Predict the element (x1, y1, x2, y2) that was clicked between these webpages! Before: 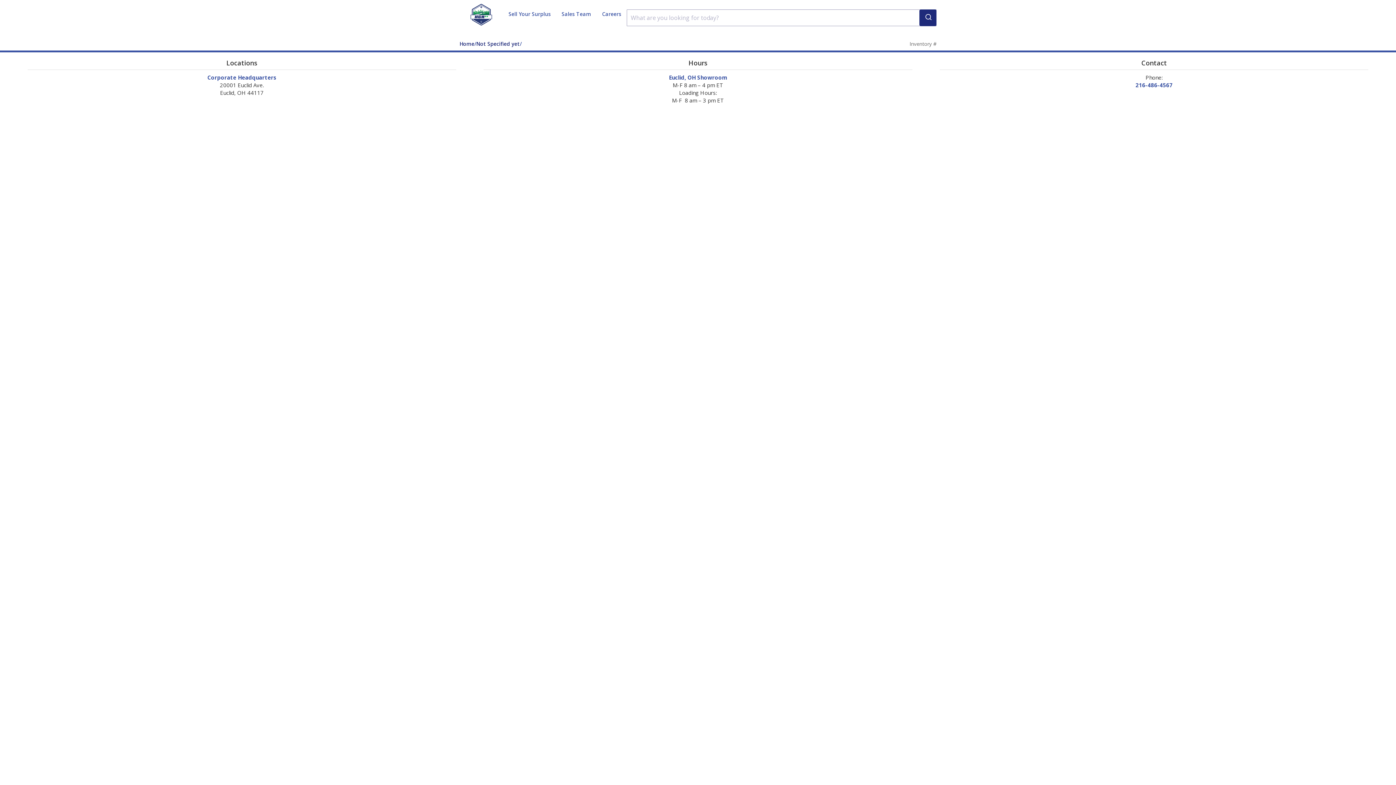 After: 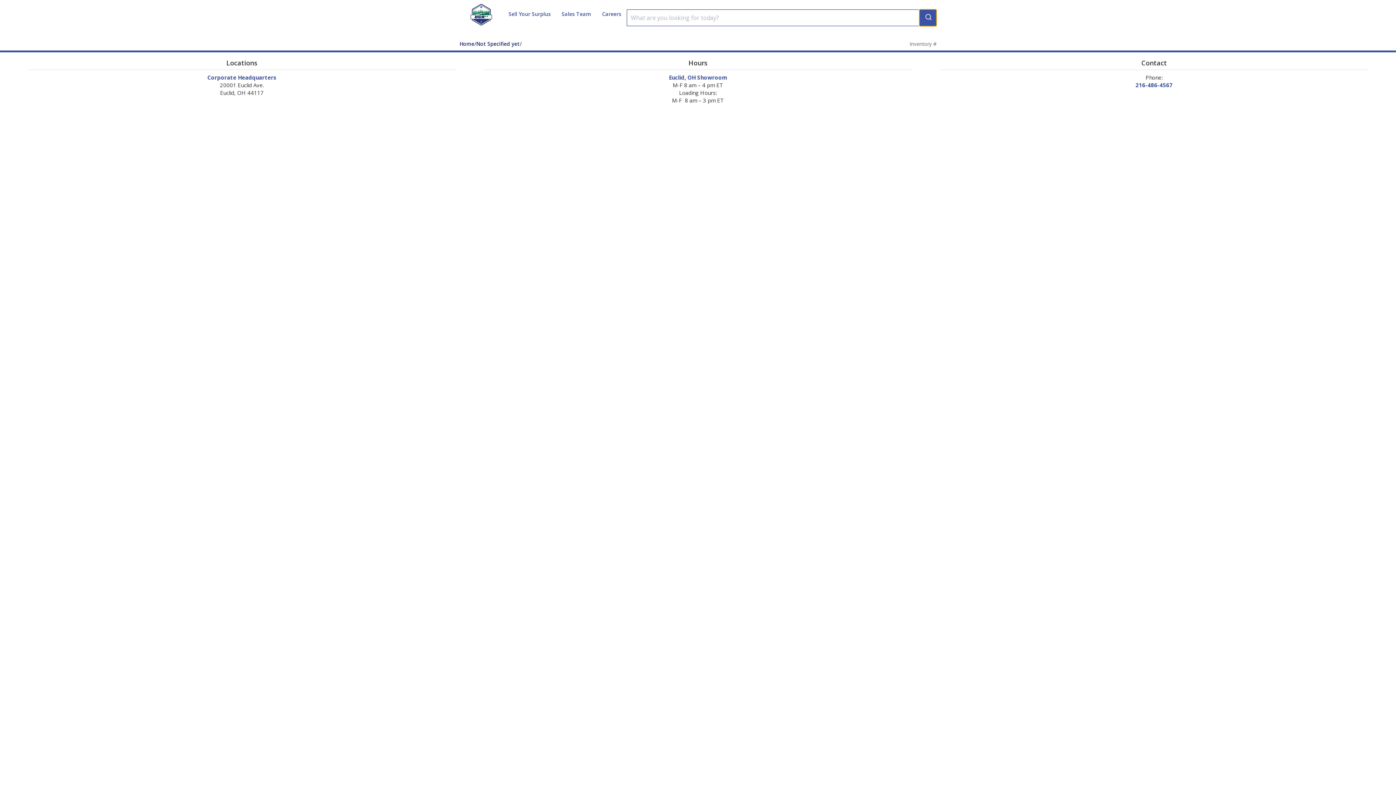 Action: bbox: (919, 9, 936, 26)